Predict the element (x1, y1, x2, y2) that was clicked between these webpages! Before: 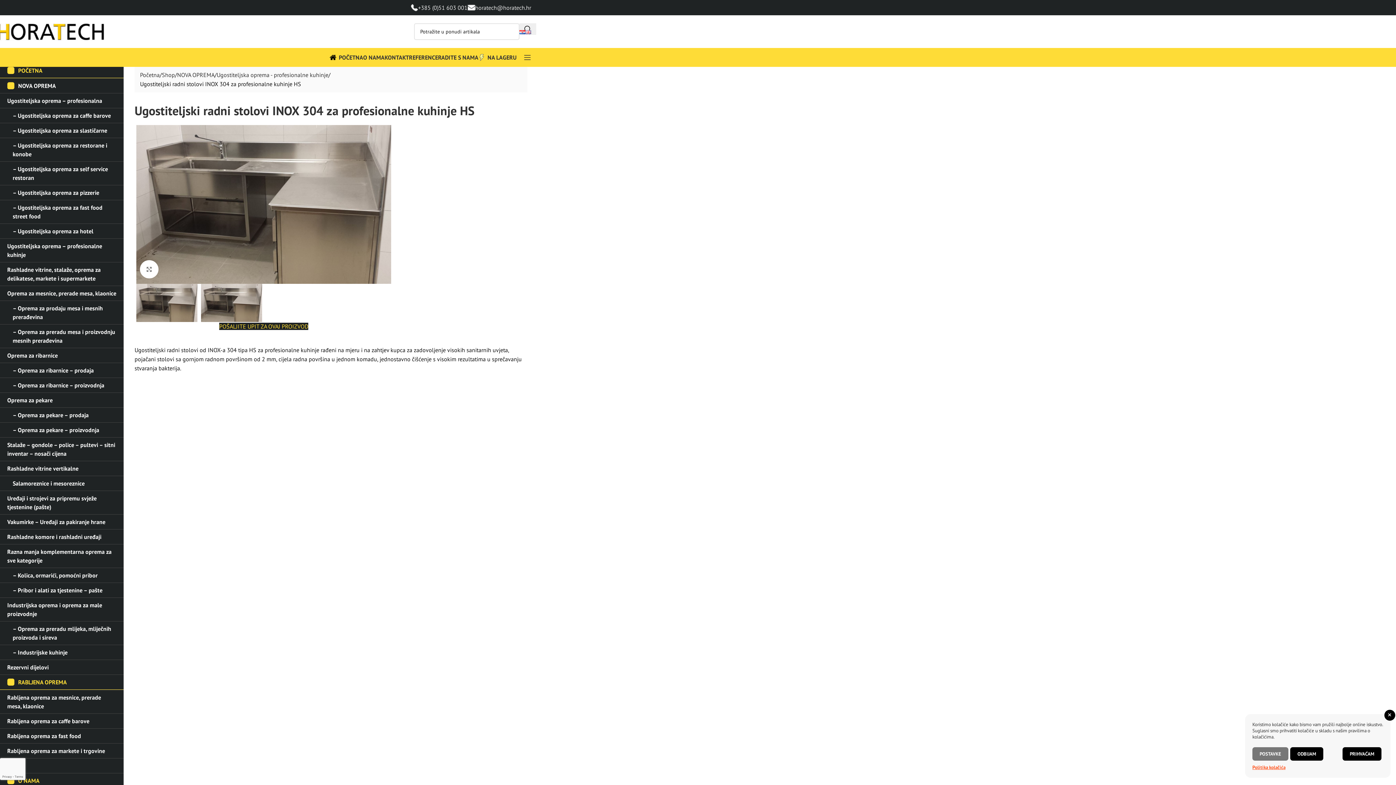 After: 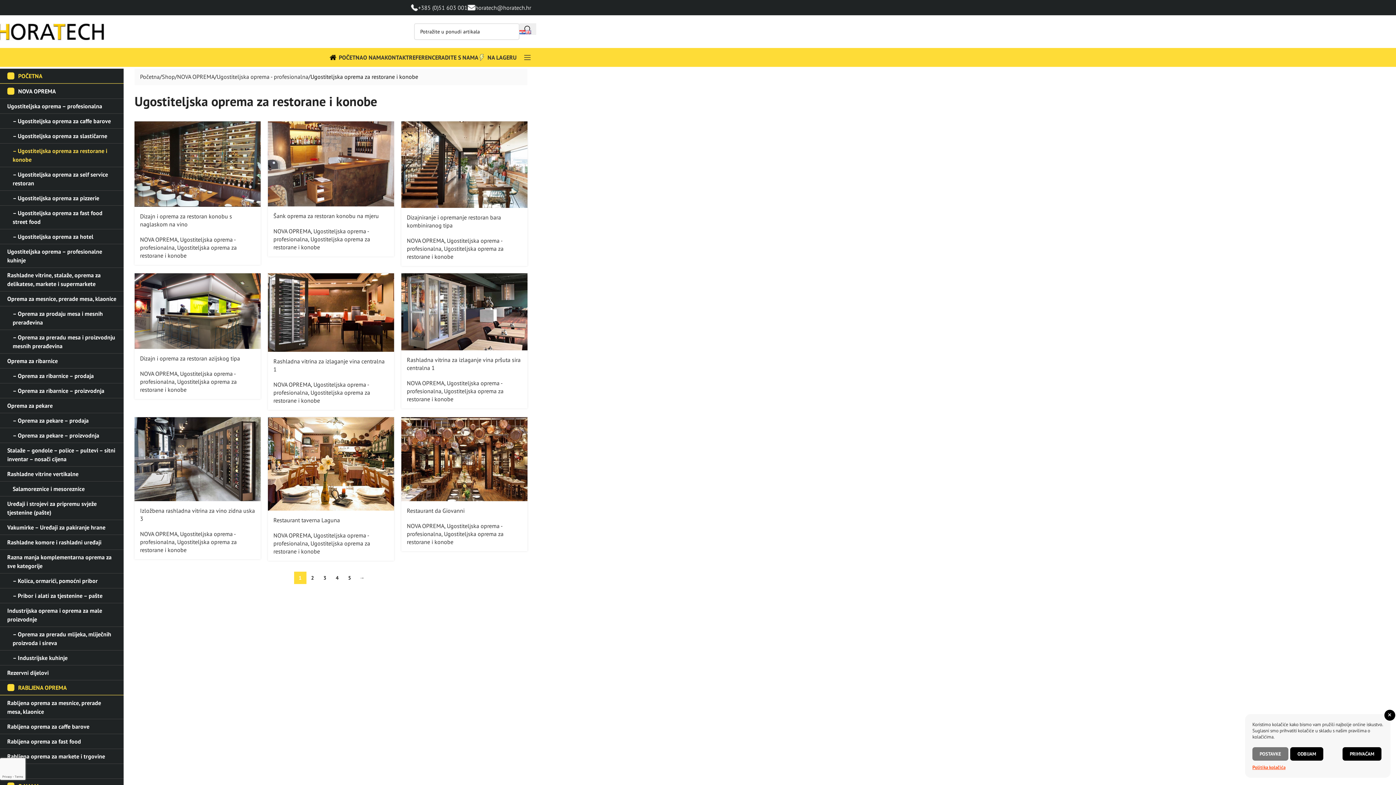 Action: label: – Ugostiteljska oprema za restorane i konobe bbox: (5, 138, 123, 161)